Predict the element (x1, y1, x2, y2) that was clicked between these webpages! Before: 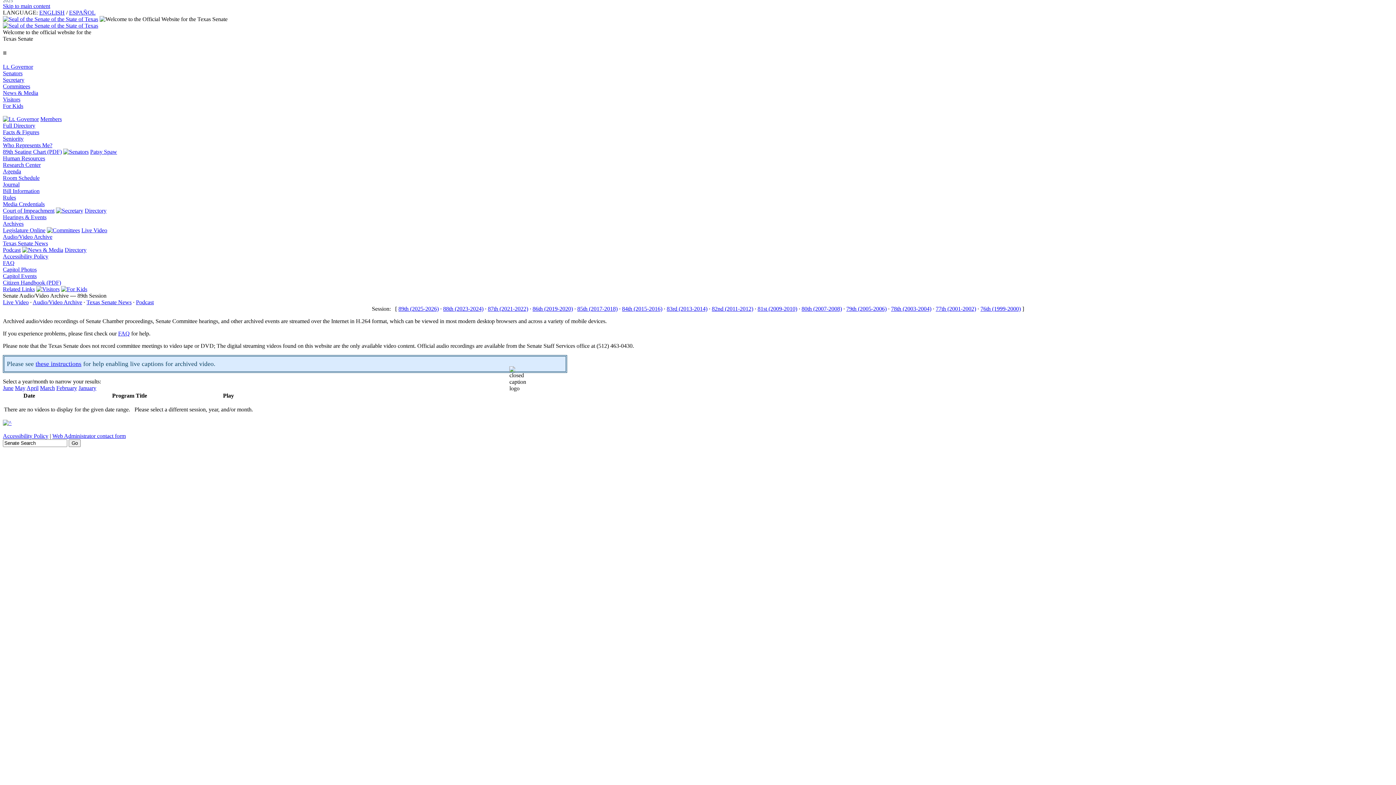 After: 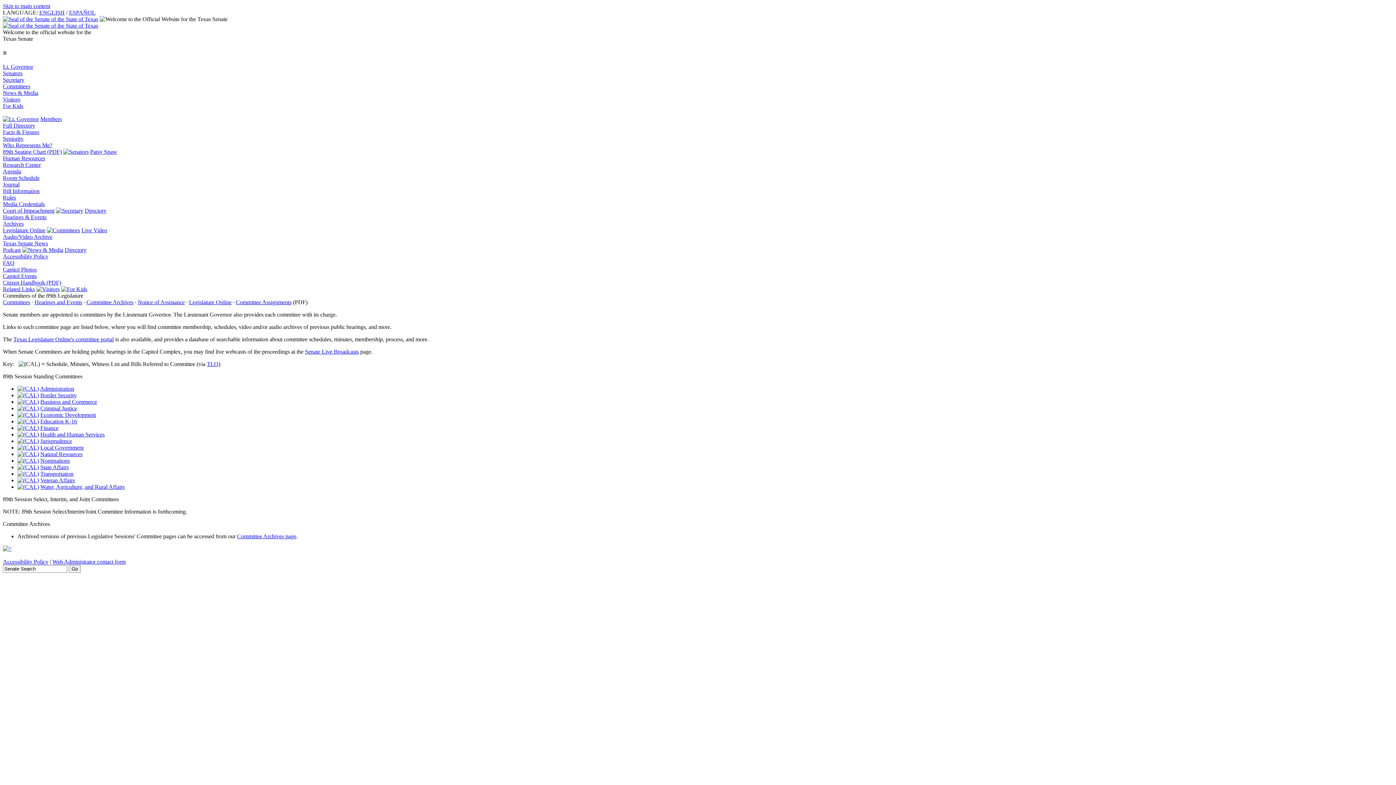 Action: label: Directory bbox: (84, 207, 106, 213)